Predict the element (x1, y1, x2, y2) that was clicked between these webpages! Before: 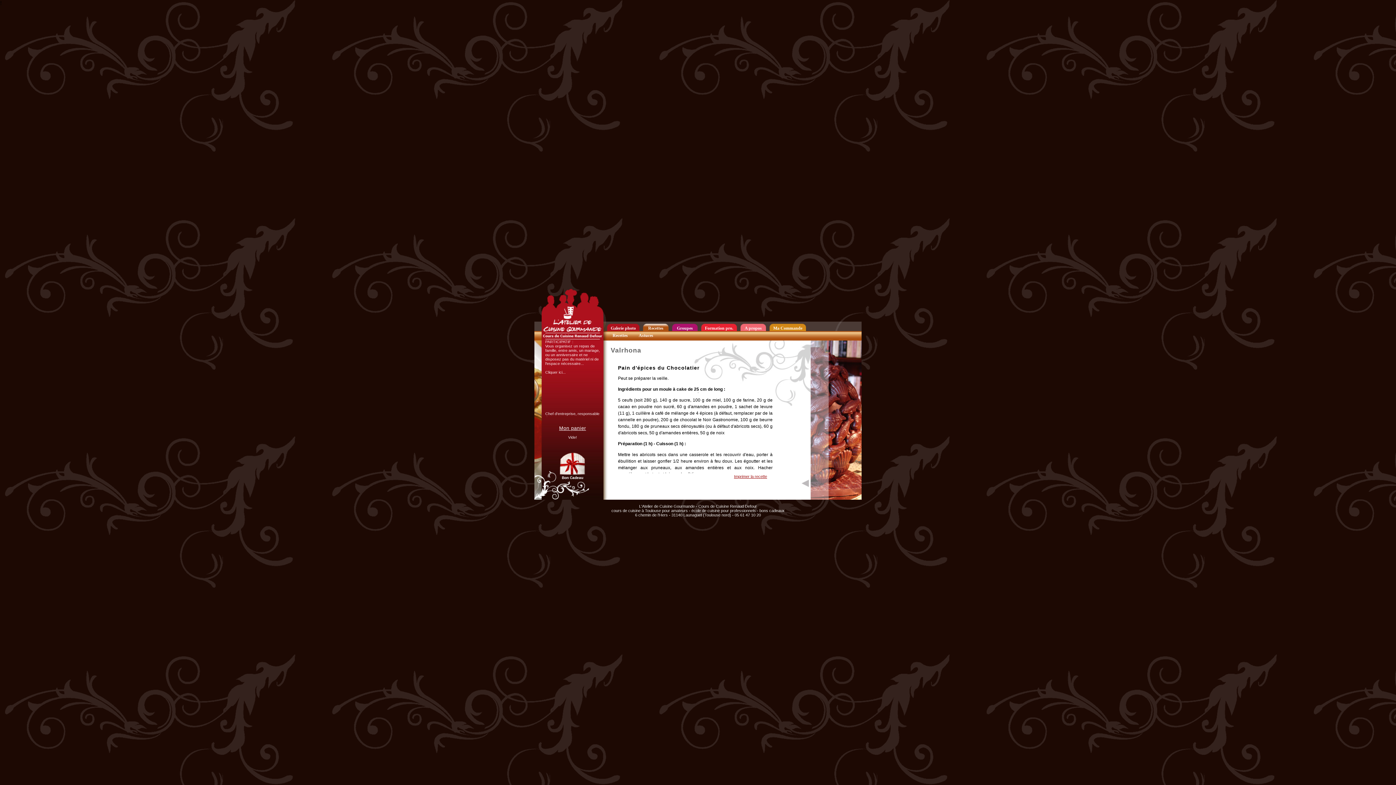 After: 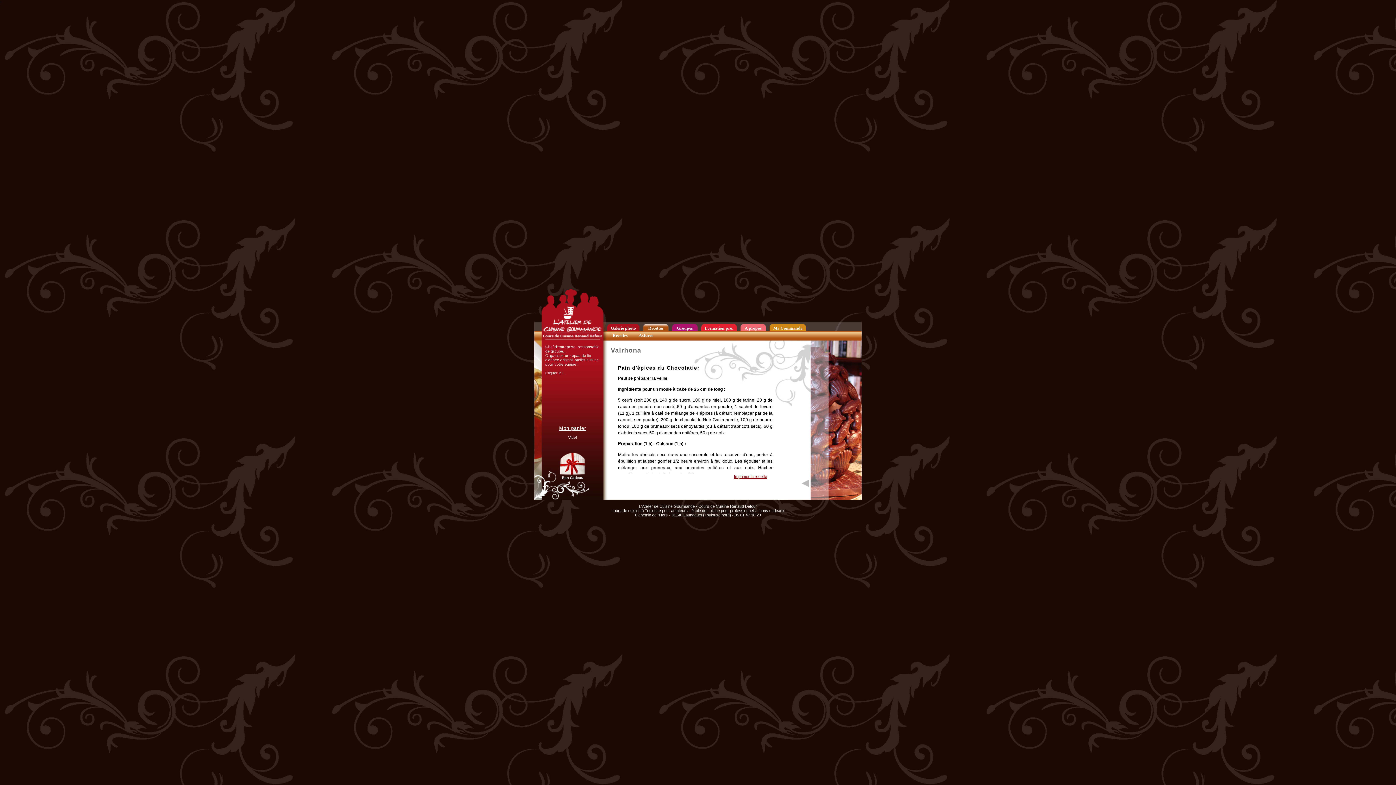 Action: bbox: (603, 331, 607, 340)